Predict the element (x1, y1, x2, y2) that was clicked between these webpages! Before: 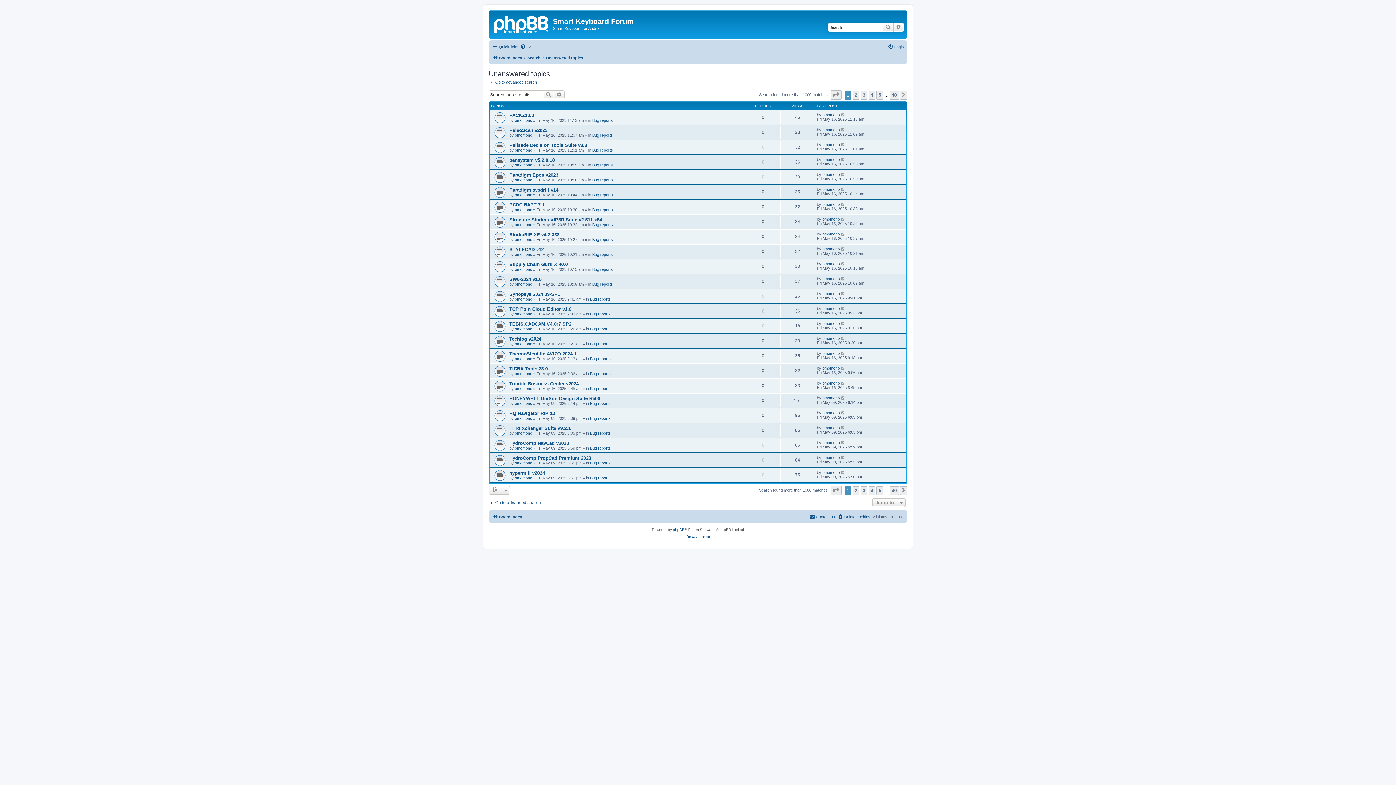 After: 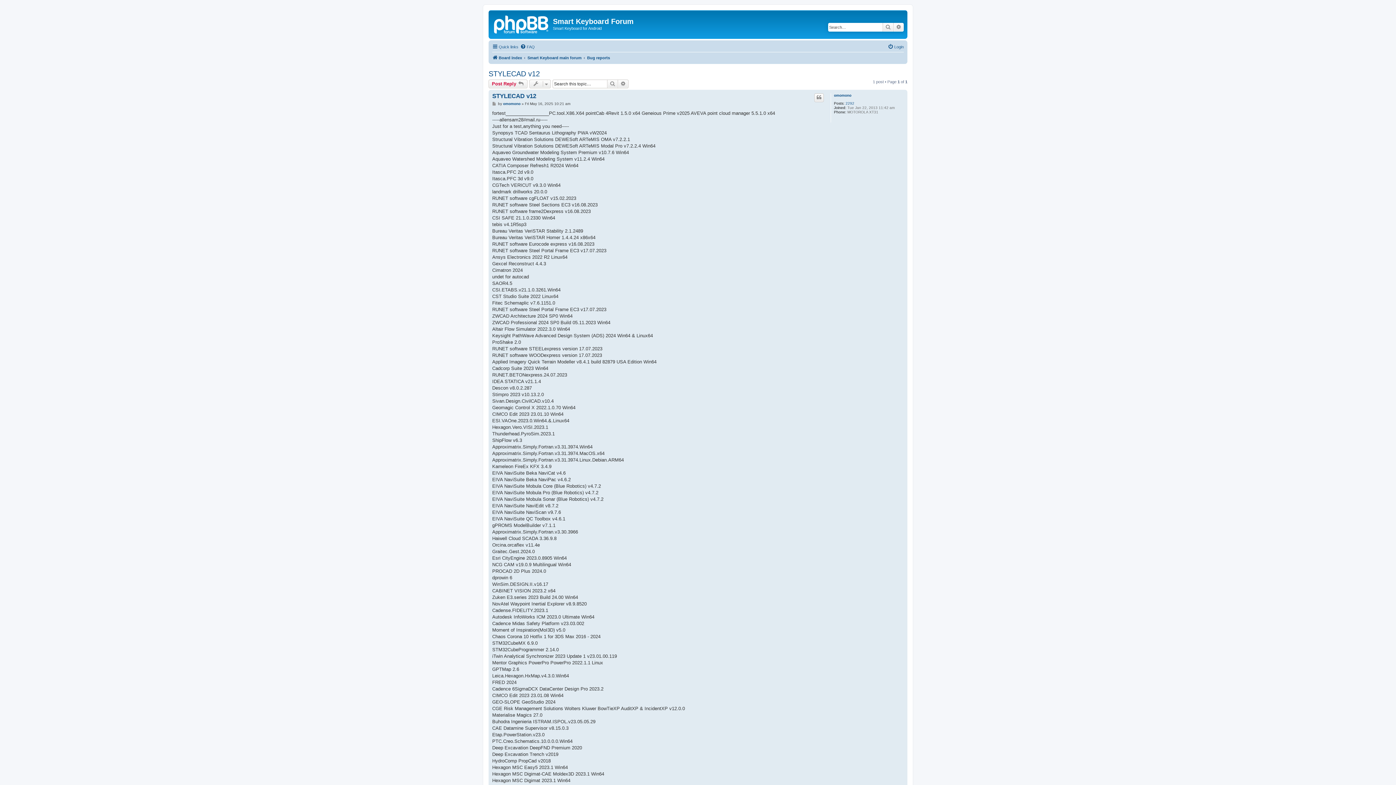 Action: label: STYLECAD v12 bbox: (509, 246, 544, 252)